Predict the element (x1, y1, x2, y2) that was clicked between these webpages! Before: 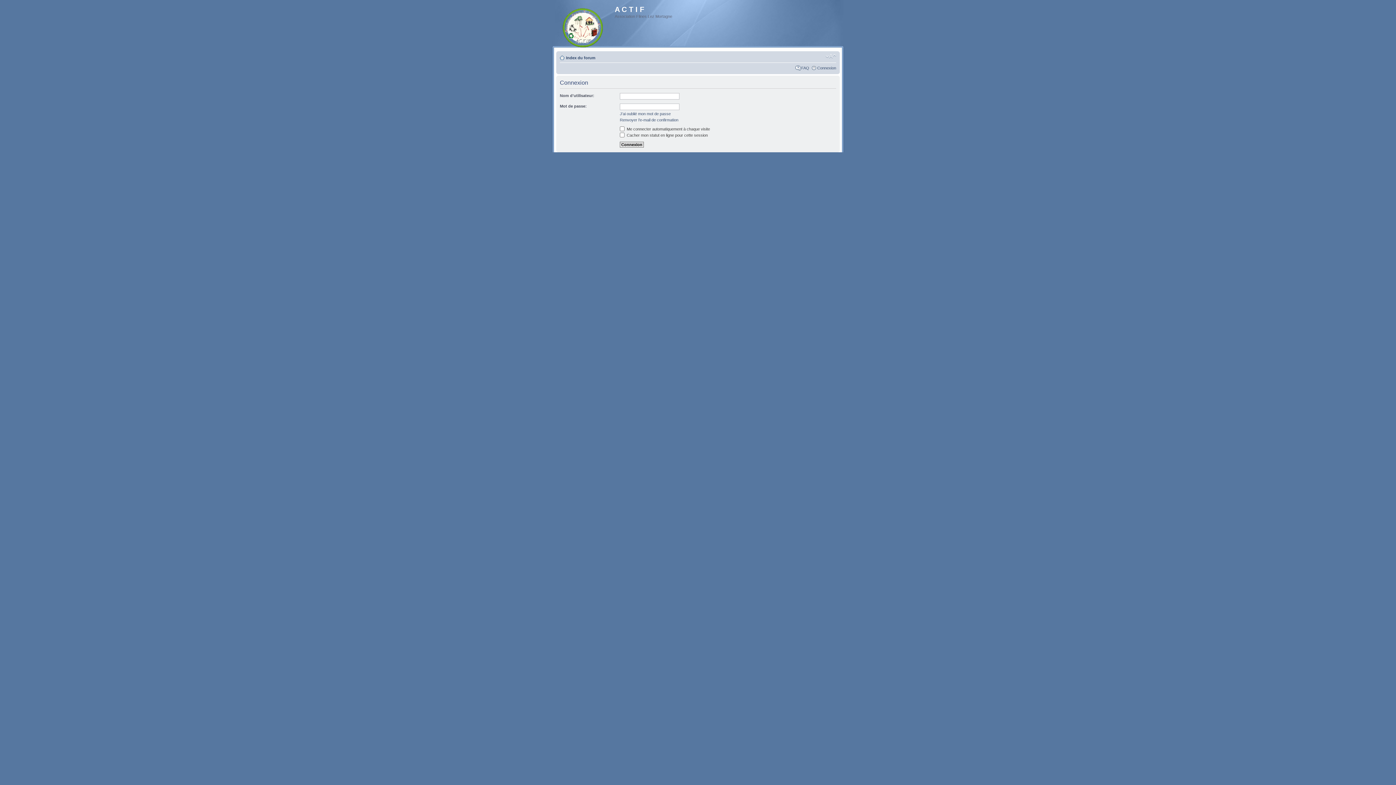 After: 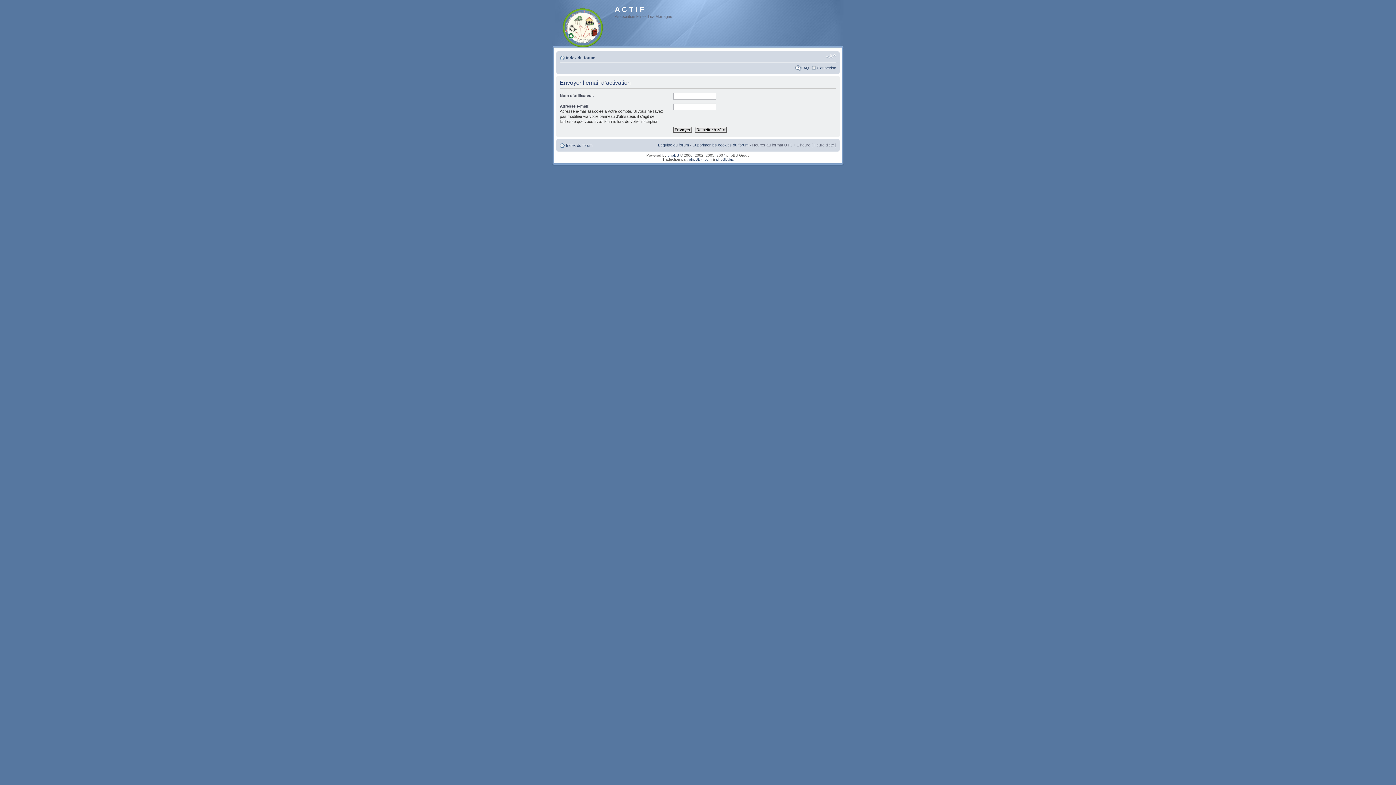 Action: bbox: (620, 117, 678, 122) label: Renvoyer l’e-mail de confirmation